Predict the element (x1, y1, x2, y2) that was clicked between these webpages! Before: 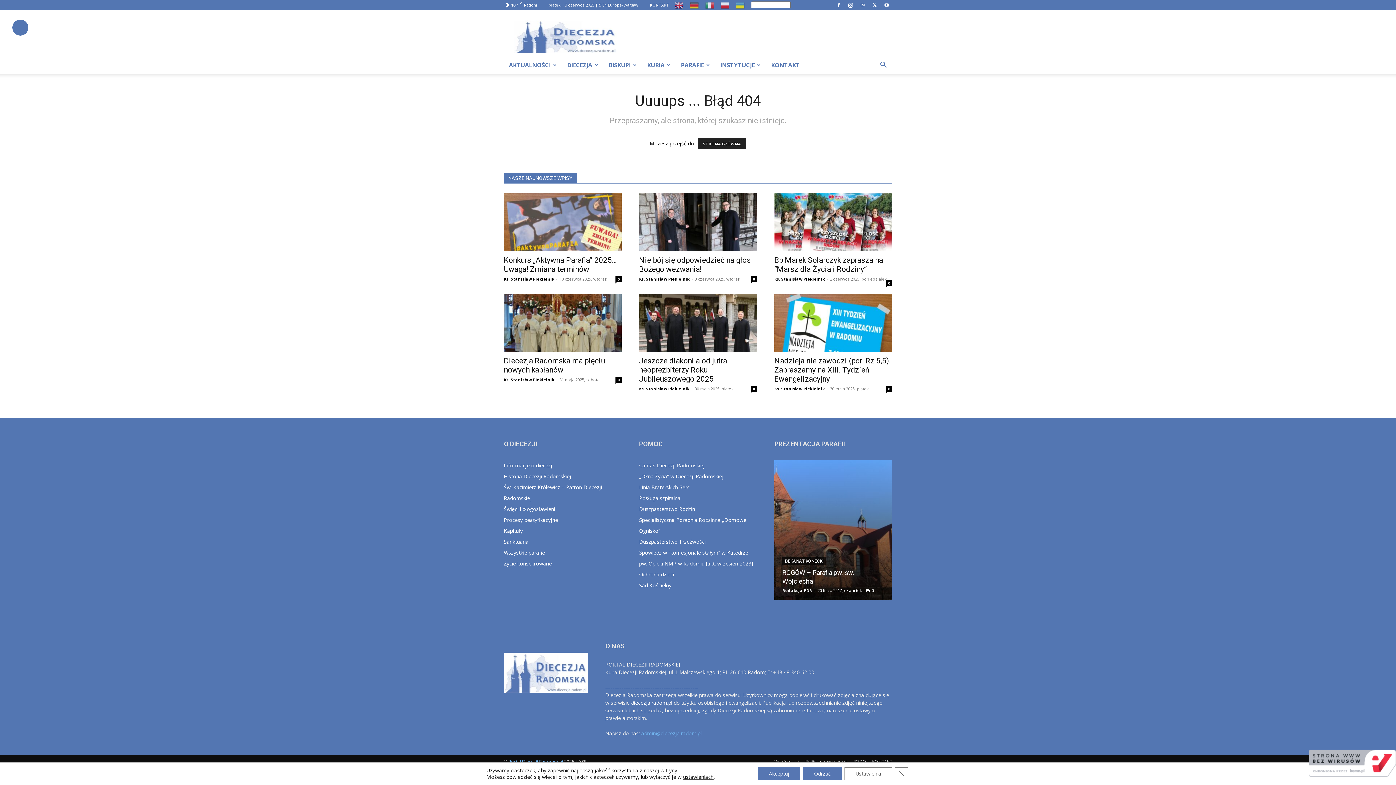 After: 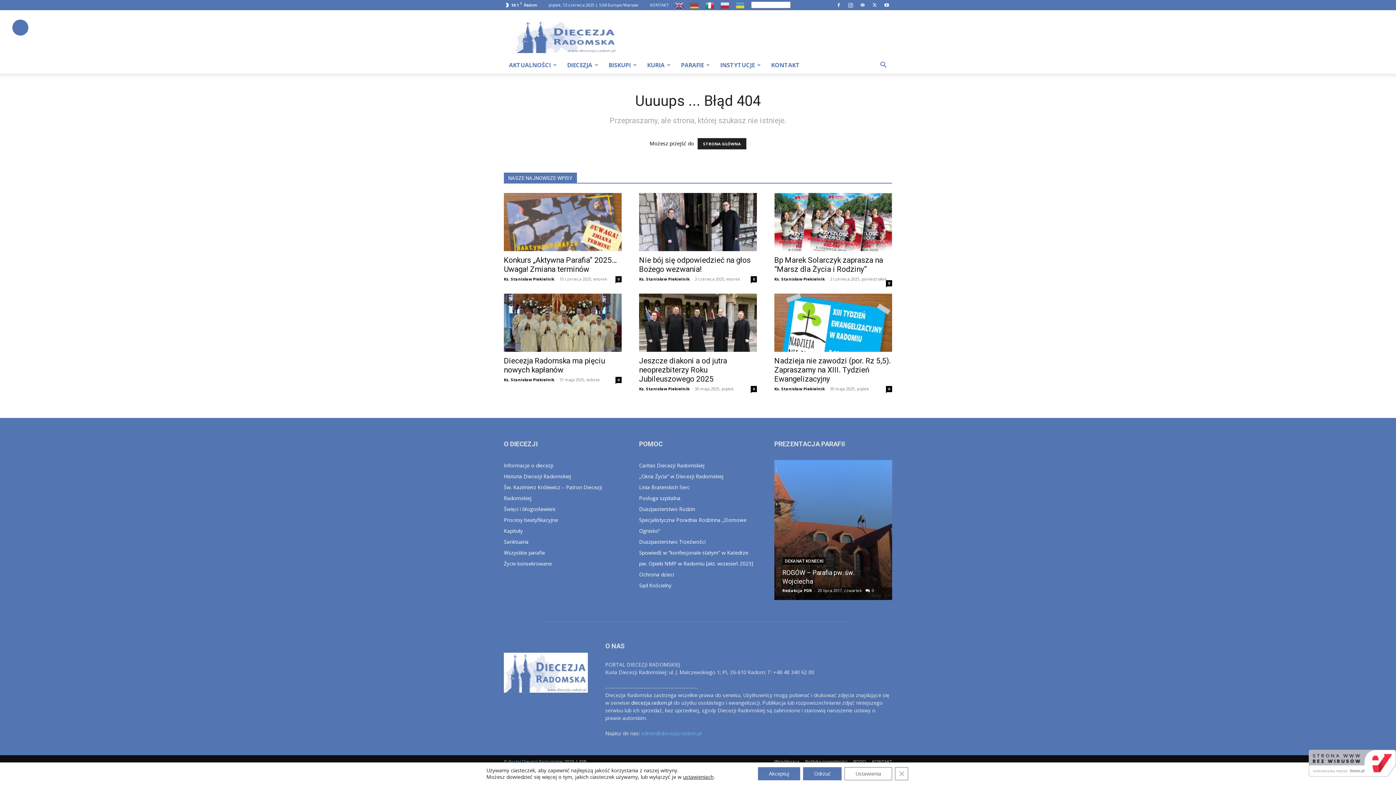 Action: bbox: (705, 2, 714, 7)